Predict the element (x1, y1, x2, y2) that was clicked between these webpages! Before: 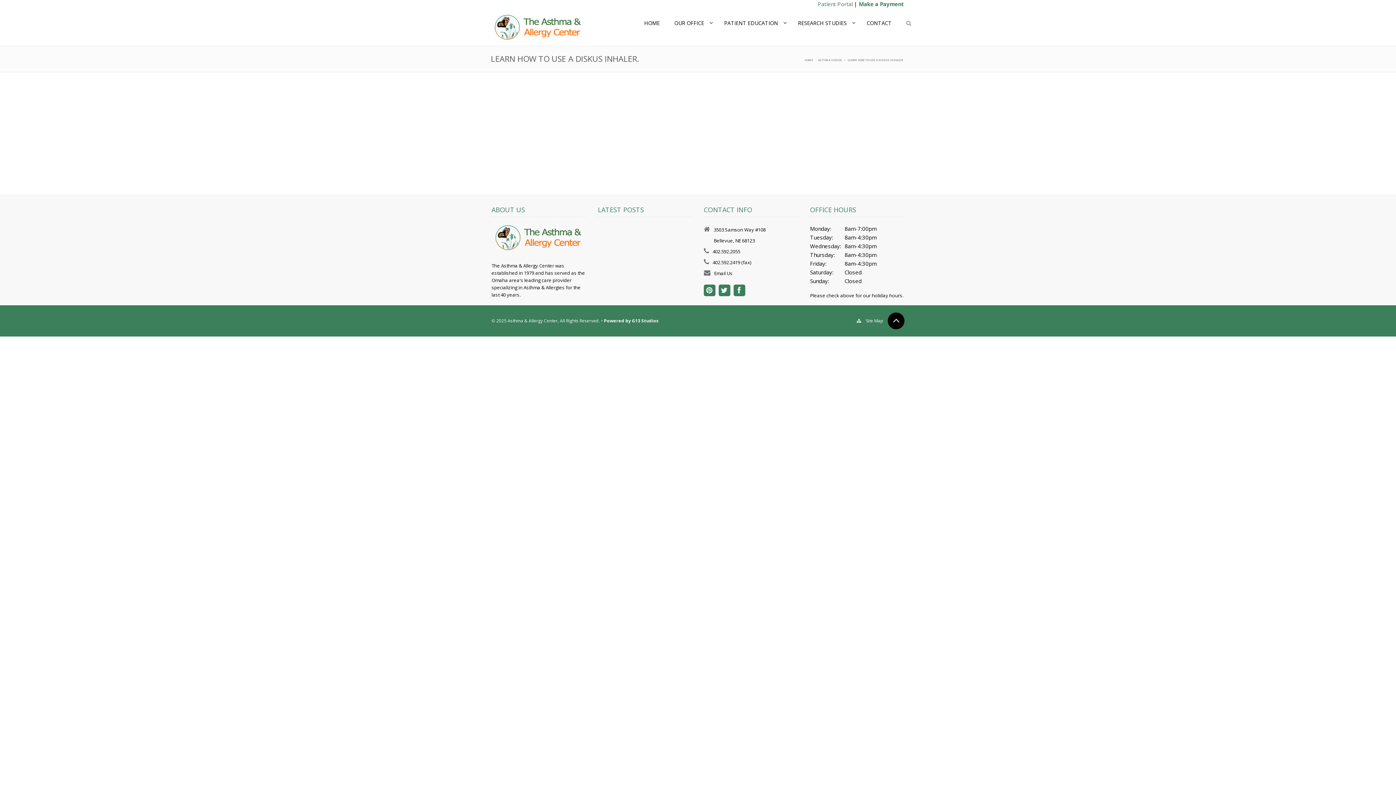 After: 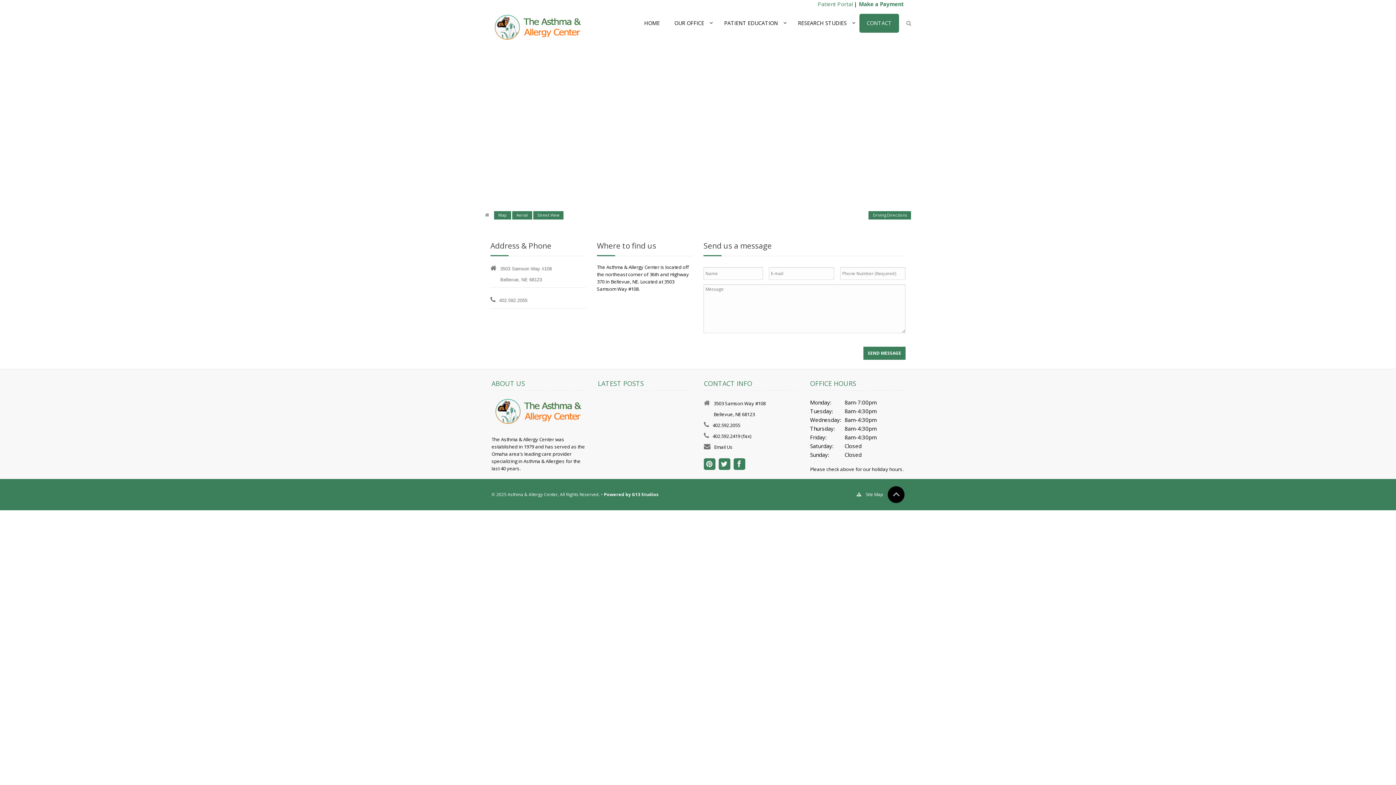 Action: label: Email Us bbox: (714, 270, 732, 276)